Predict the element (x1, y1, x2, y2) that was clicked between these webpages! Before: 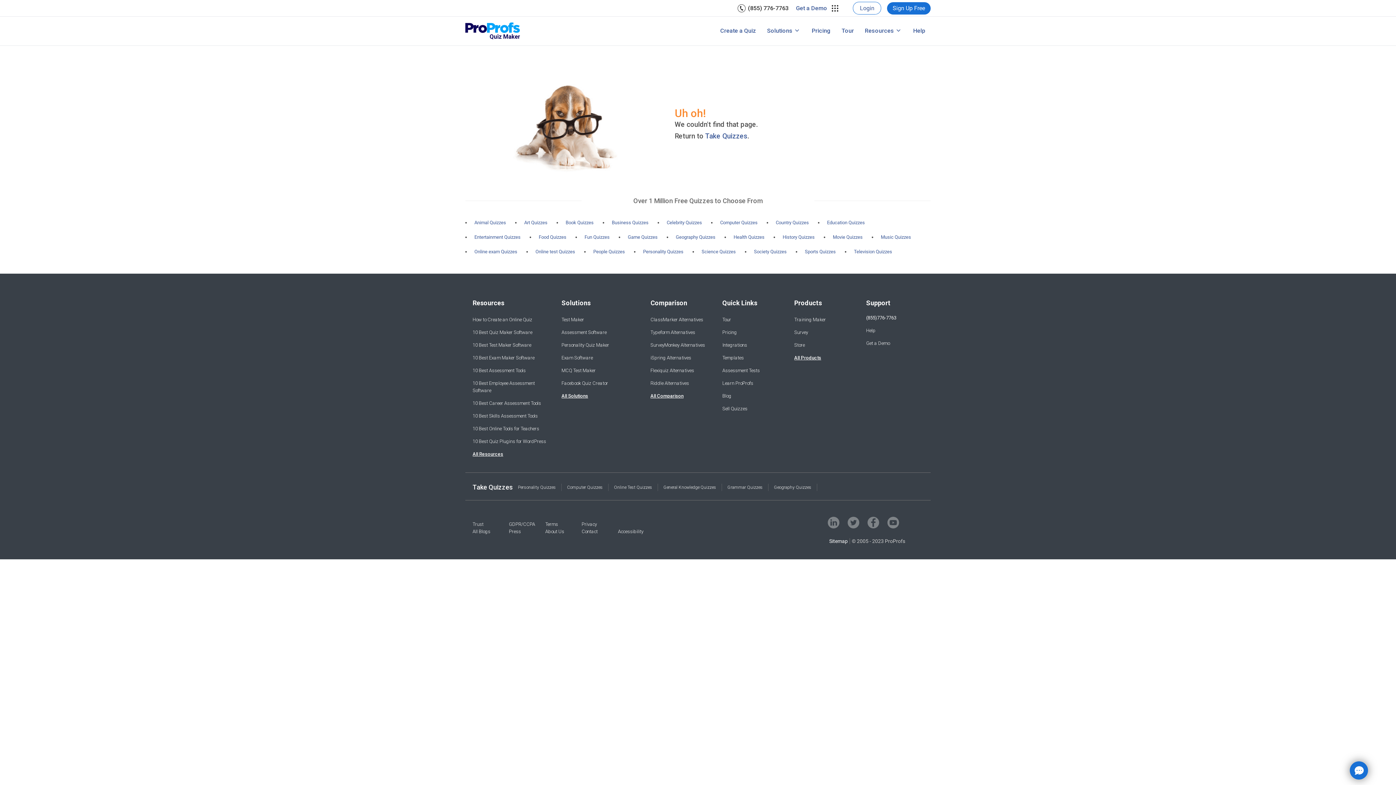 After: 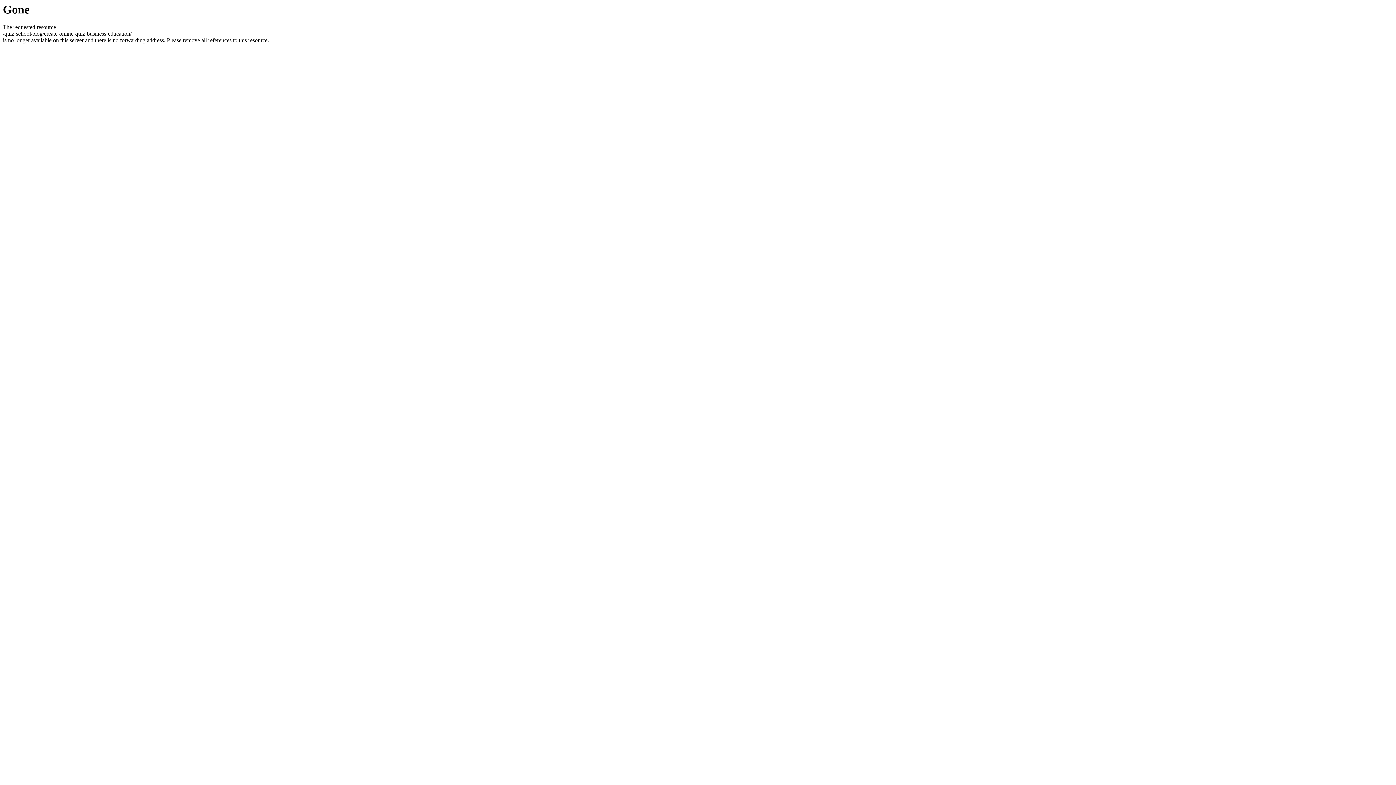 Action: label: How to Create an Online Quiz bbox: (472, 316, 547, 323)